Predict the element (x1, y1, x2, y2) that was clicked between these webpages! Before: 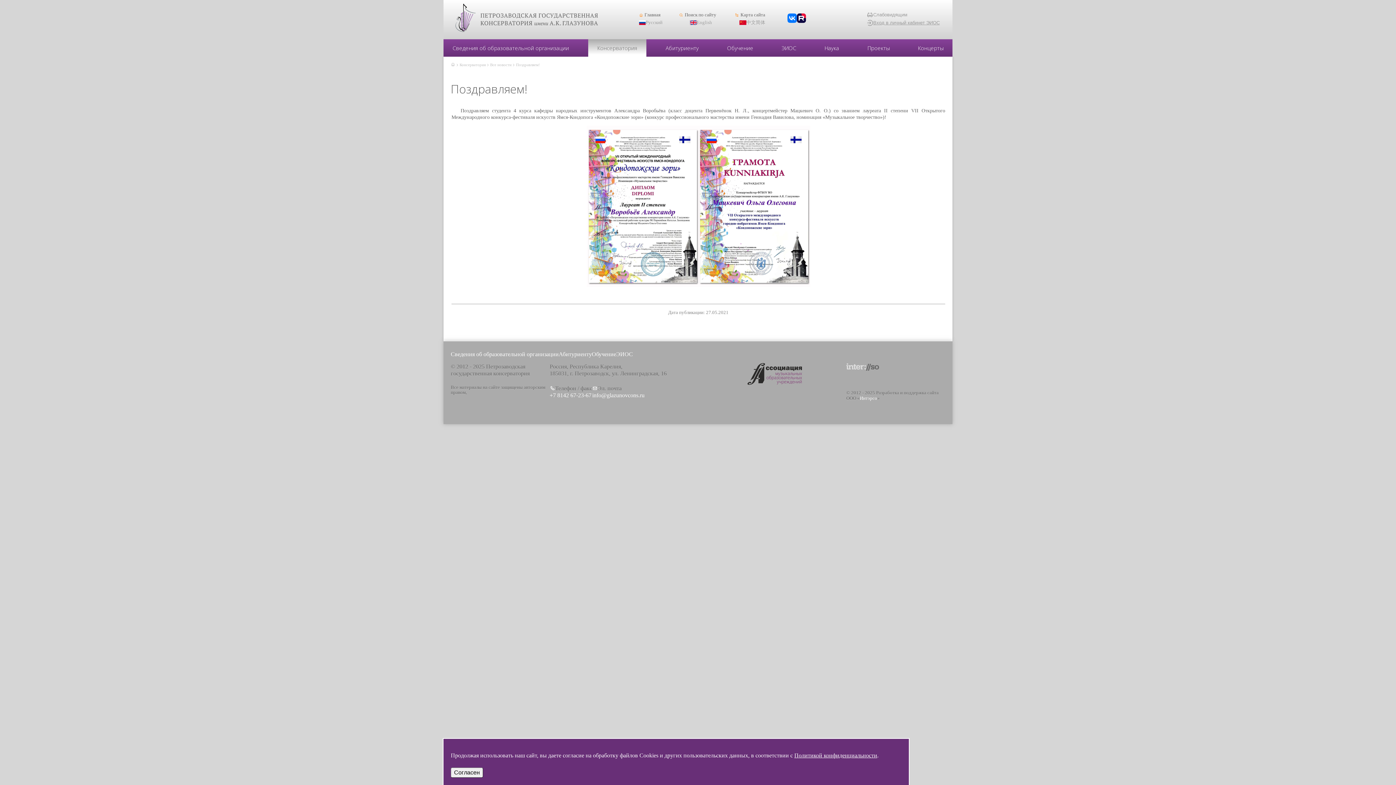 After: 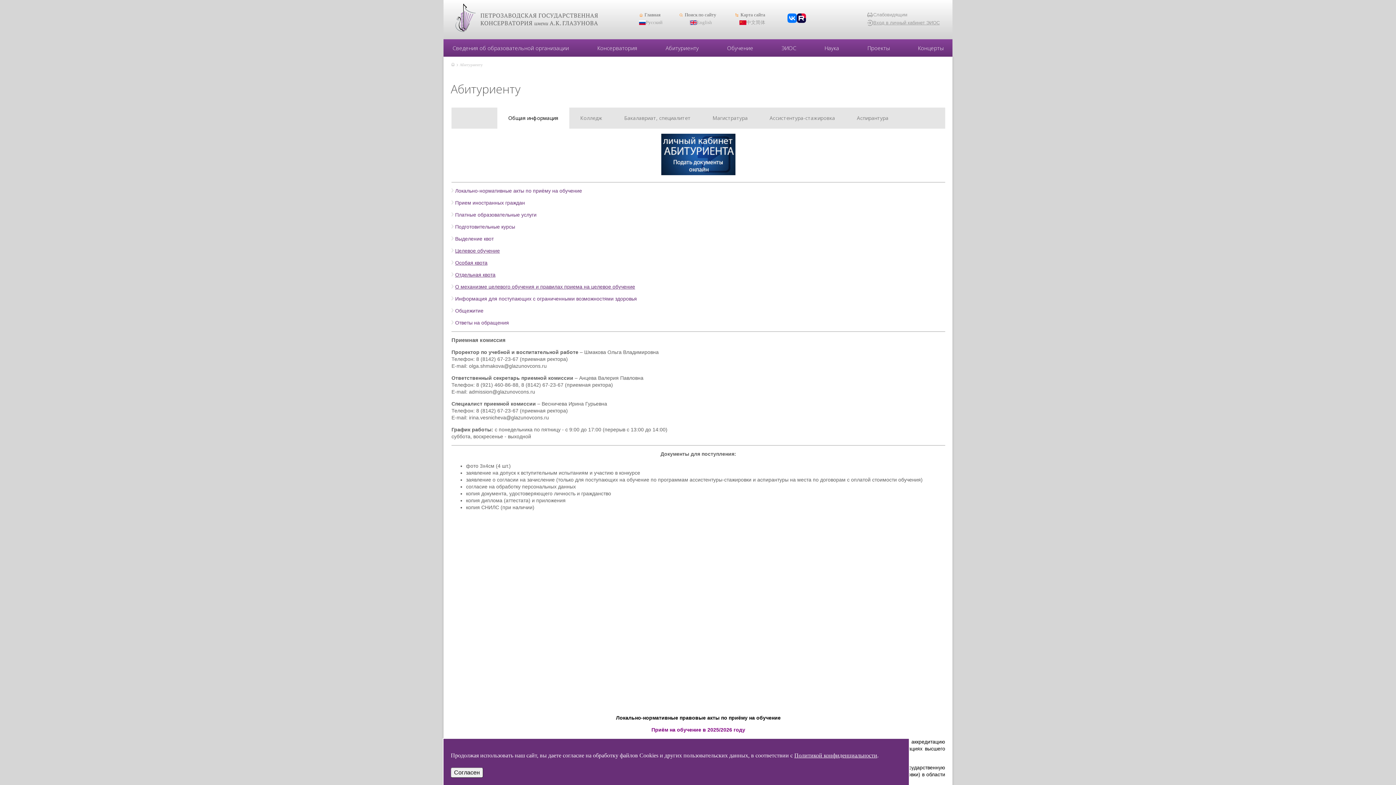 Action: label: Абитуриенту bbox: (558, 350, 592, 357)